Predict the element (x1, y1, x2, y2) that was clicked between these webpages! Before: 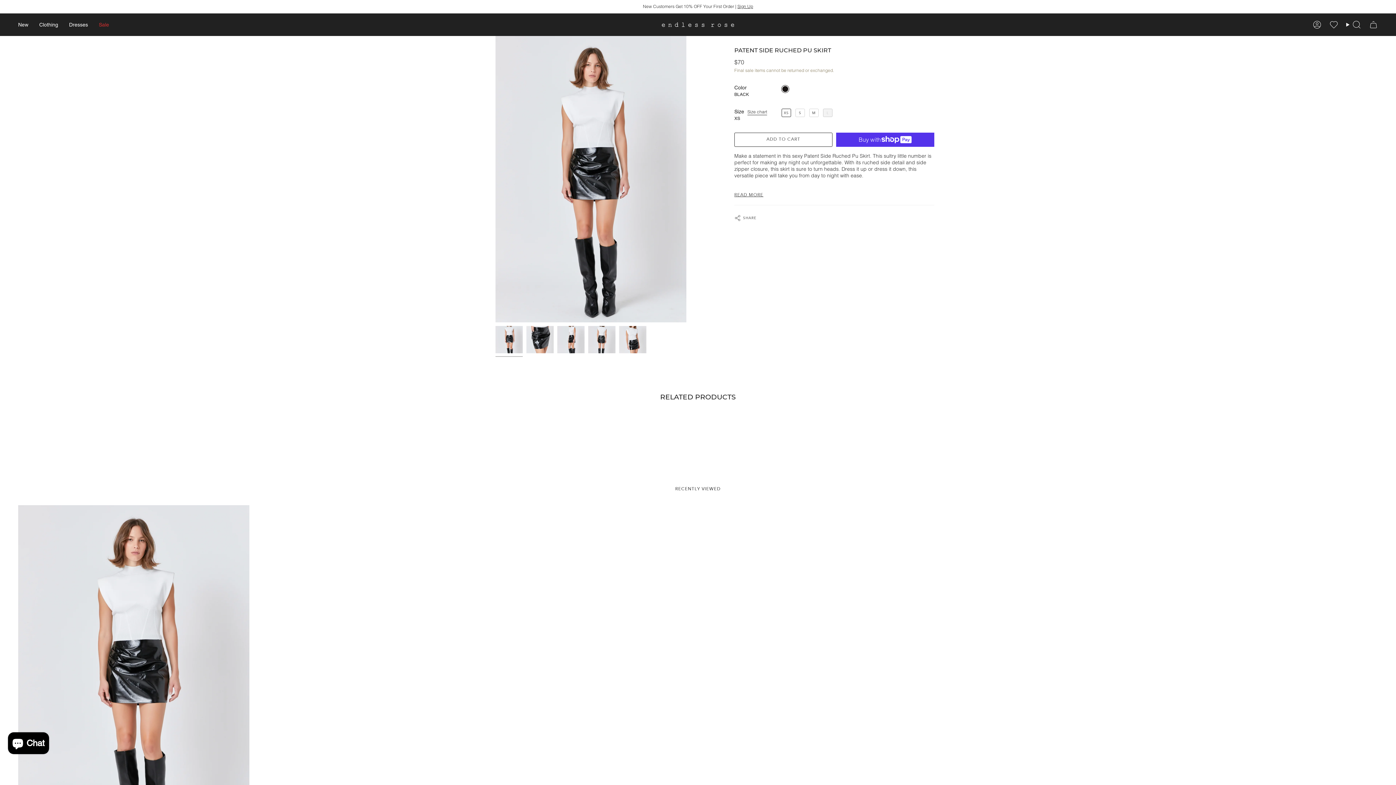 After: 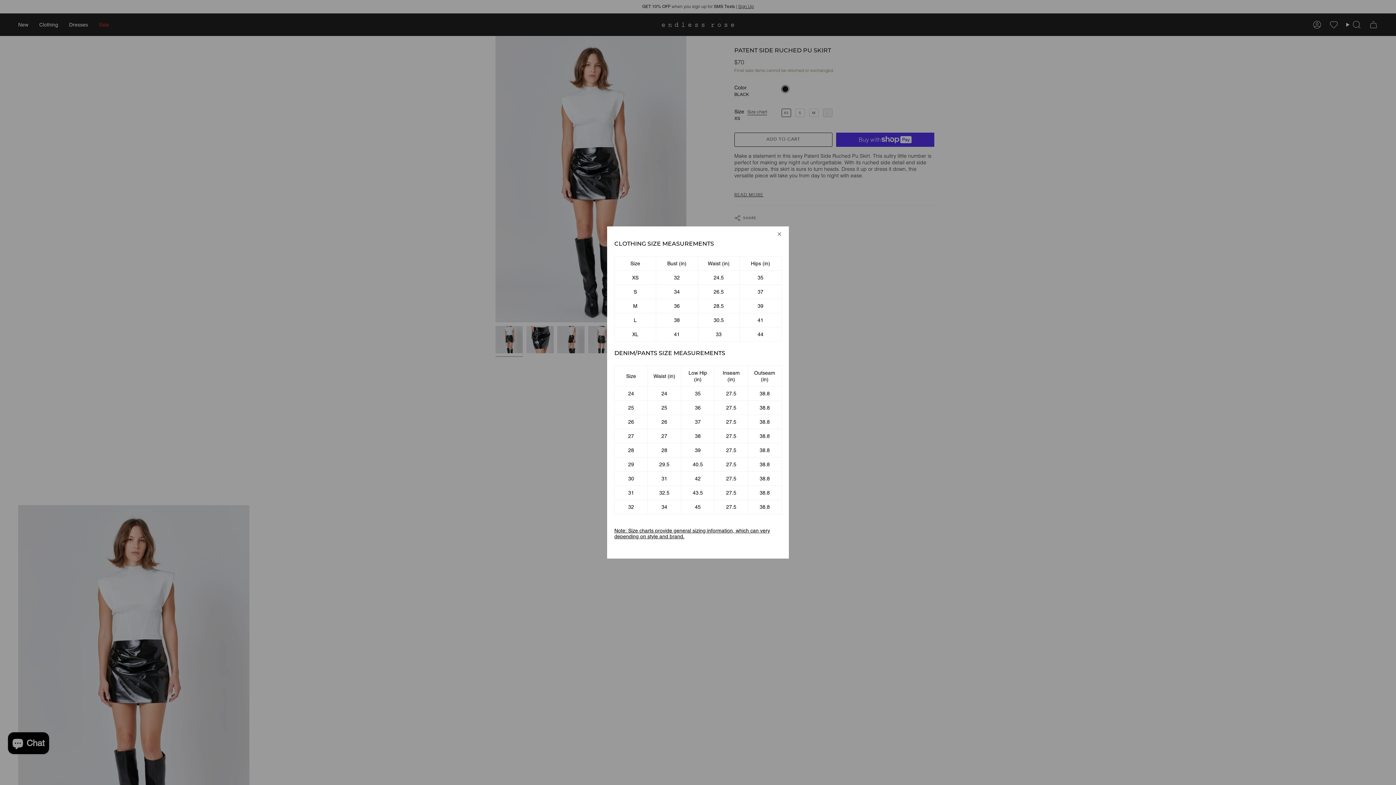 Action: label: Size chart bbox: (747, 108, 767, 116)